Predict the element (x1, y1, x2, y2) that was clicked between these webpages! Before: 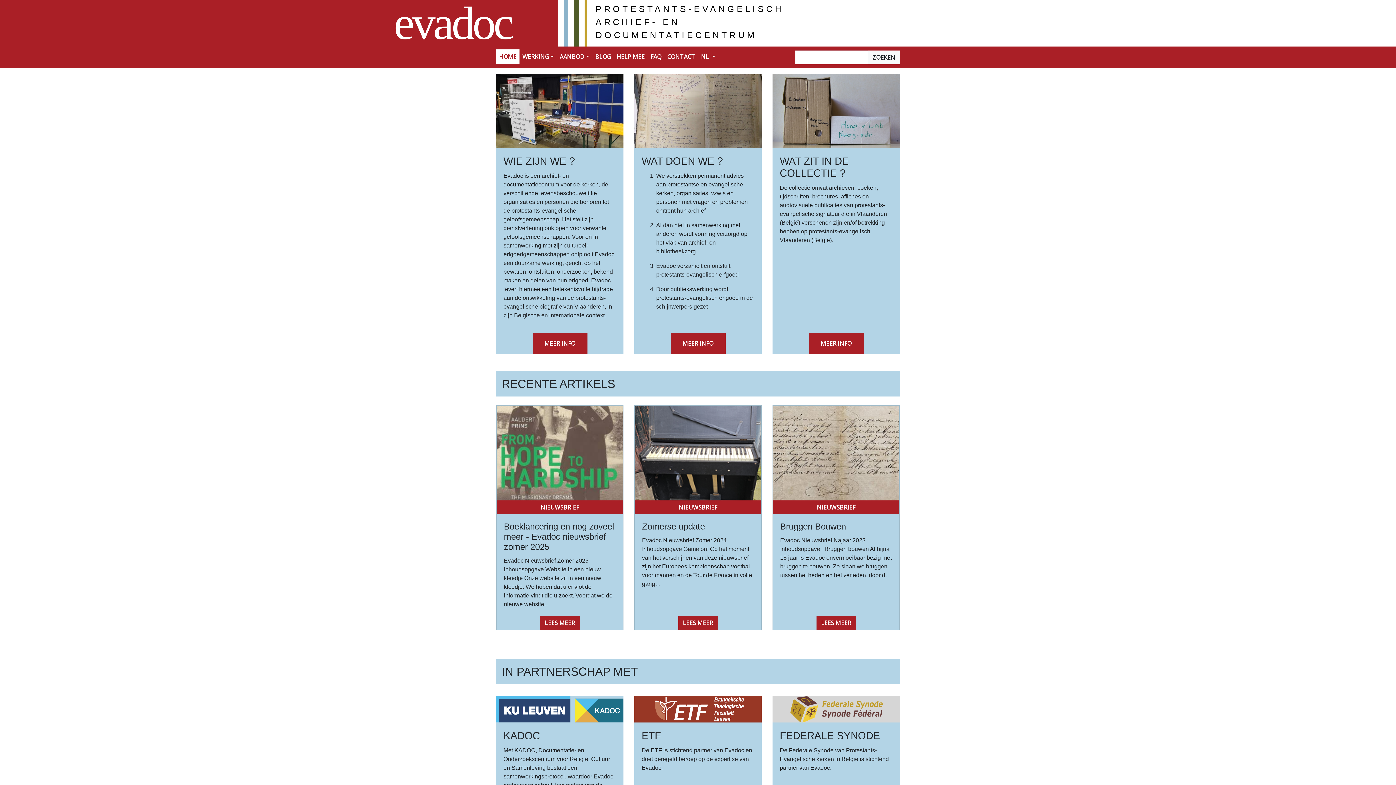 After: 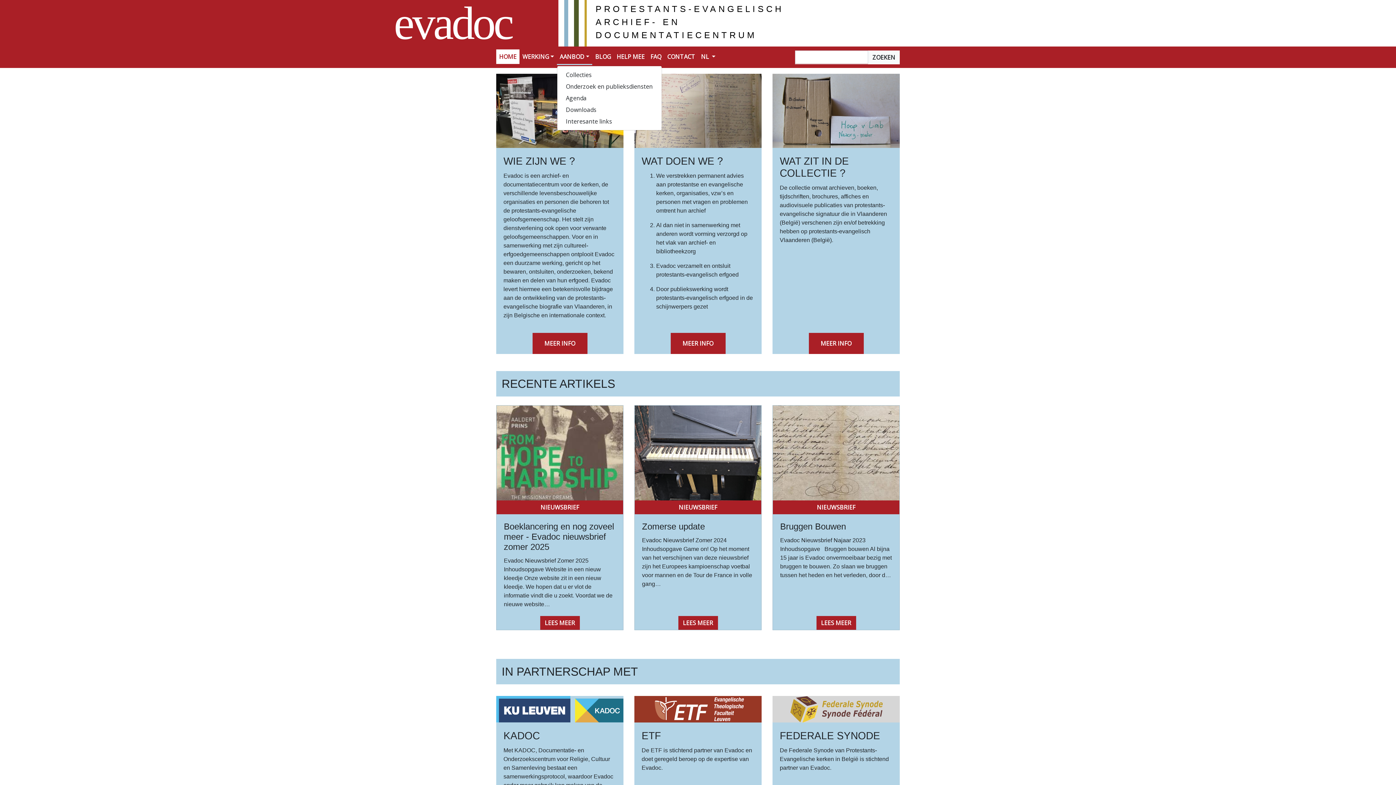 Action: label: AANBOD bbox: (556, 49, 592, 65)